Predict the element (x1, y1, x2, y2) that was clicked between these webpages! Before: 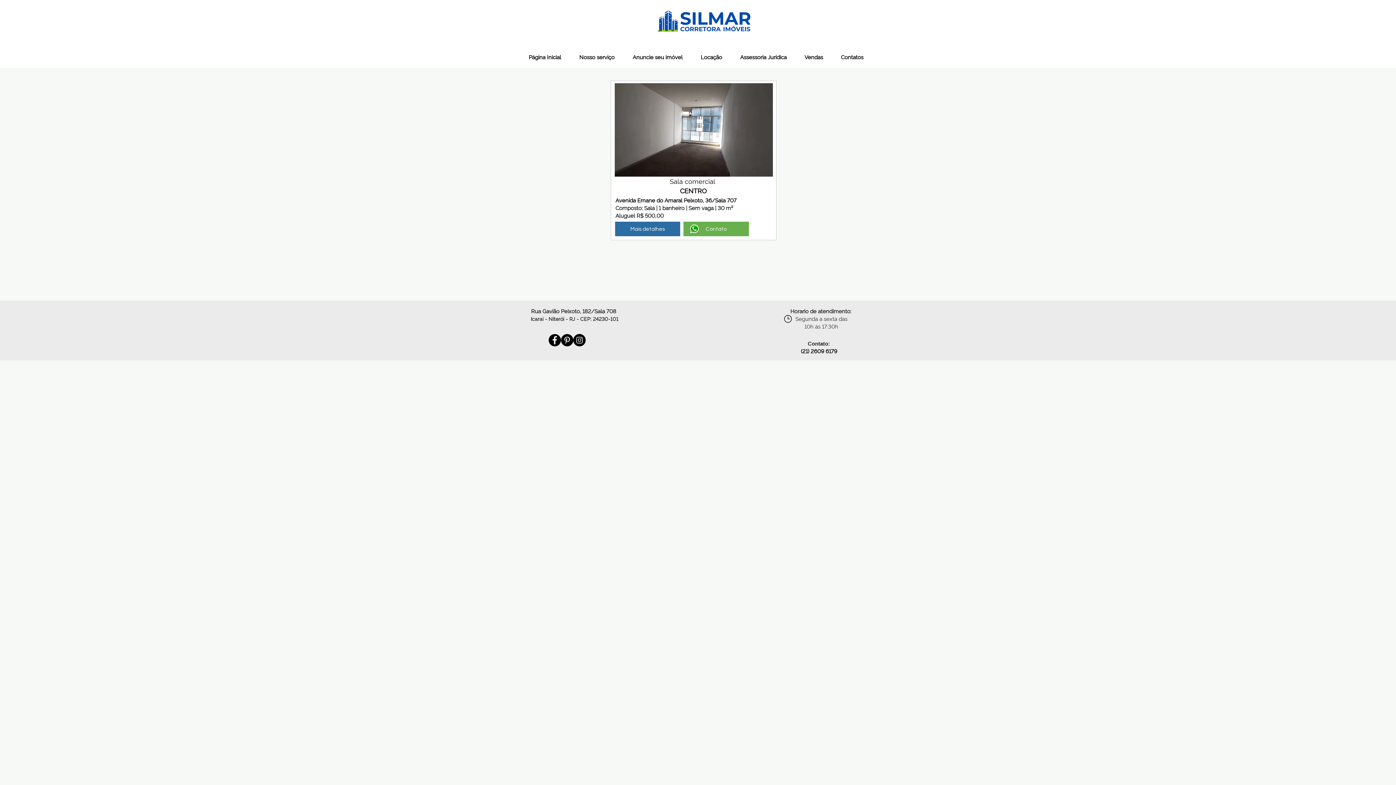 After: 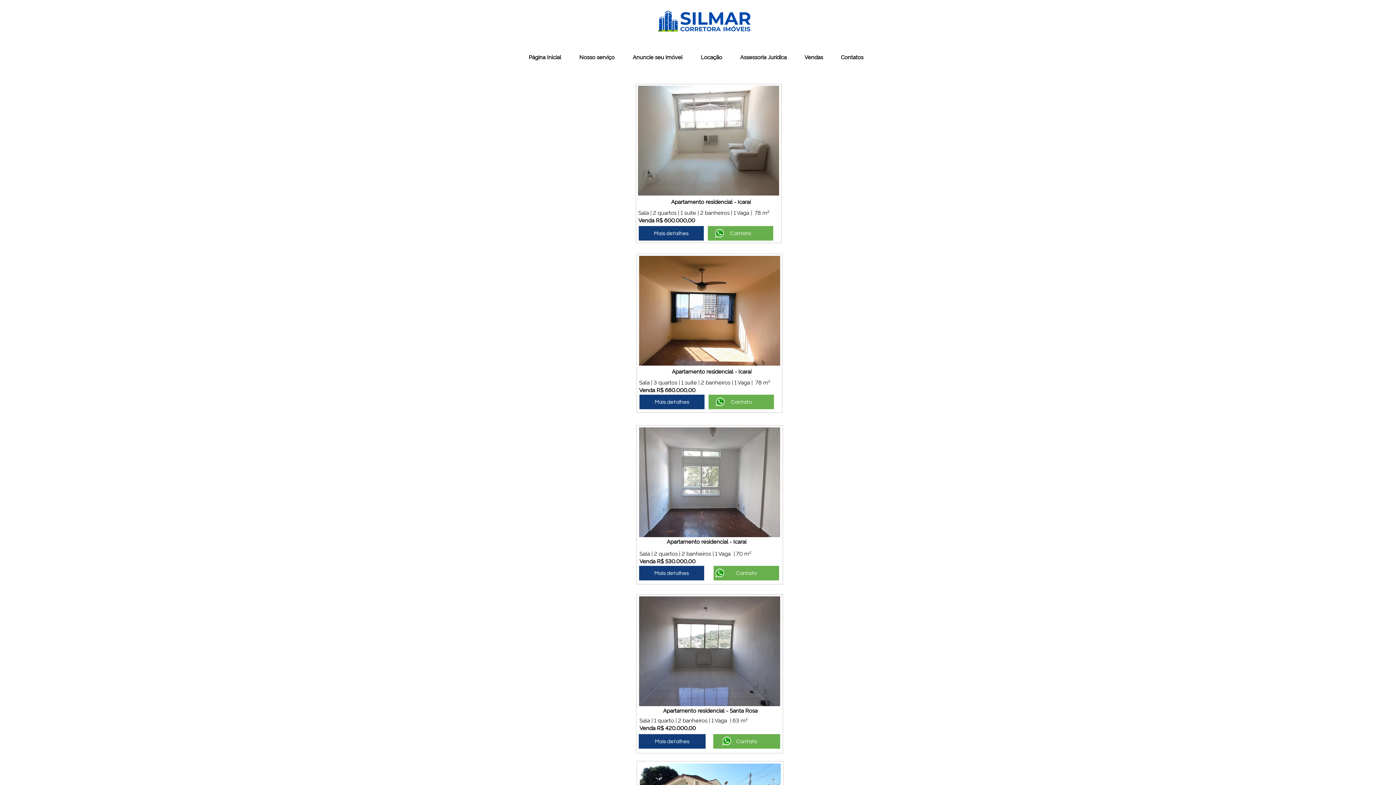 Action: bbox: (796, 48, 832, 66) label: Vendas